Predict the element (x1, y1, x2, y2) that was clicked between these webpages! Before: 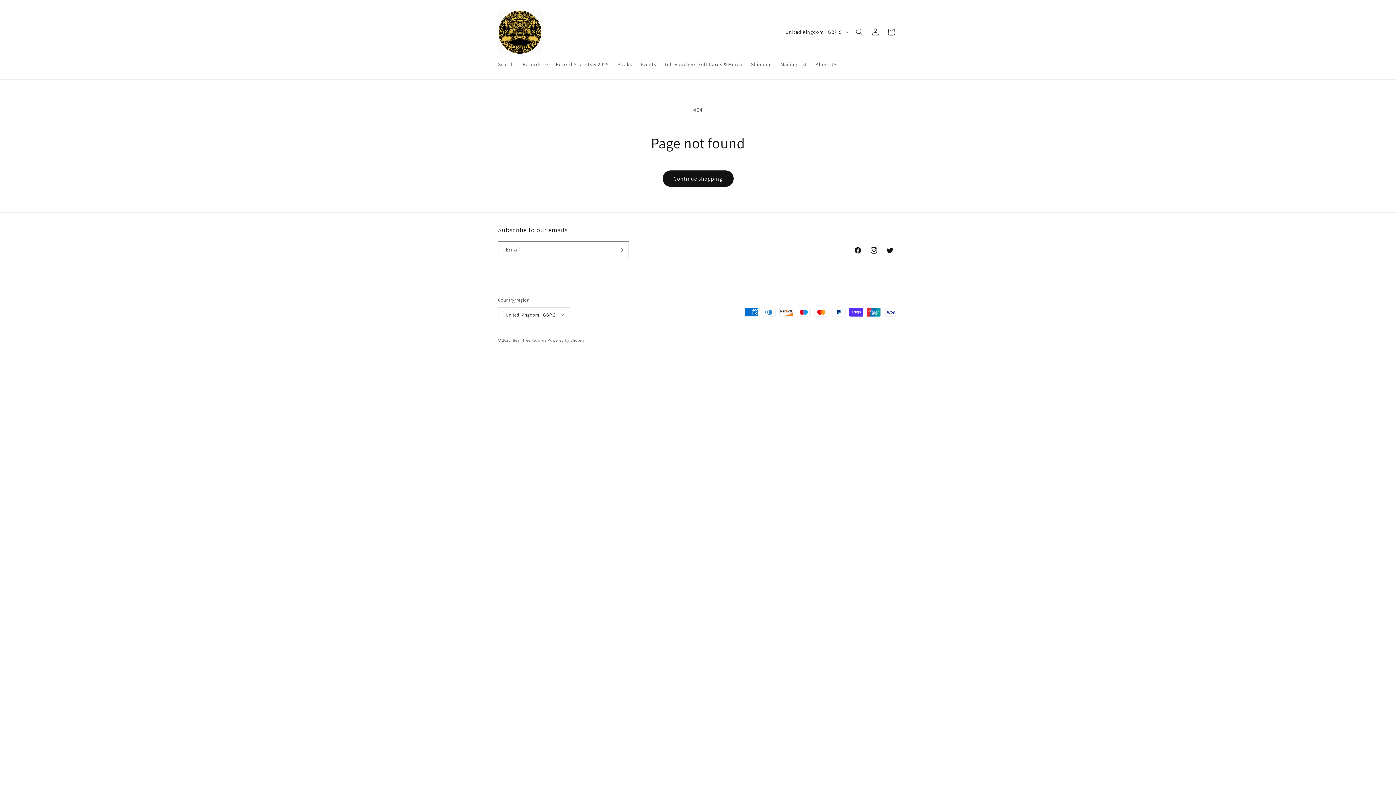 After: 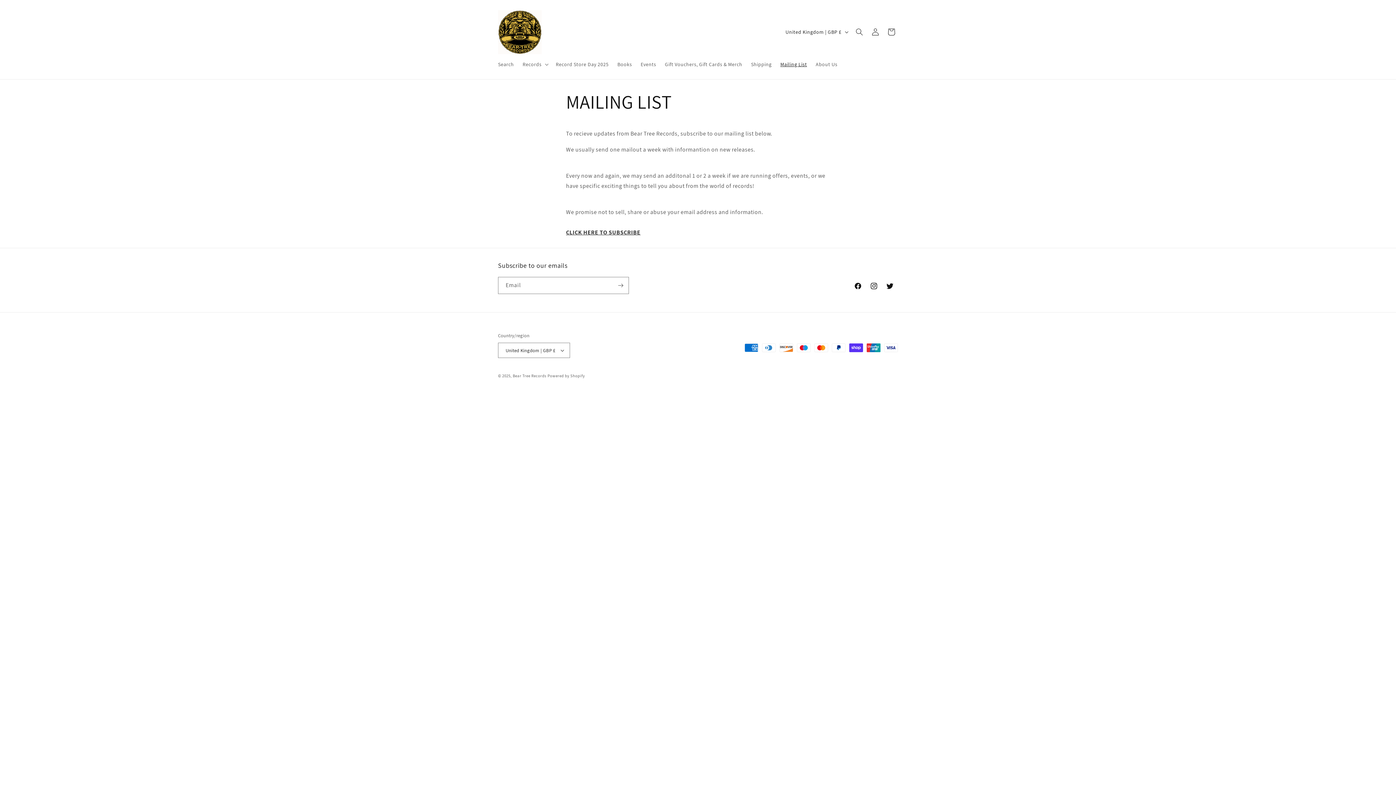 Action: label: Mailing List bbox: (776, 56, 811, 72)